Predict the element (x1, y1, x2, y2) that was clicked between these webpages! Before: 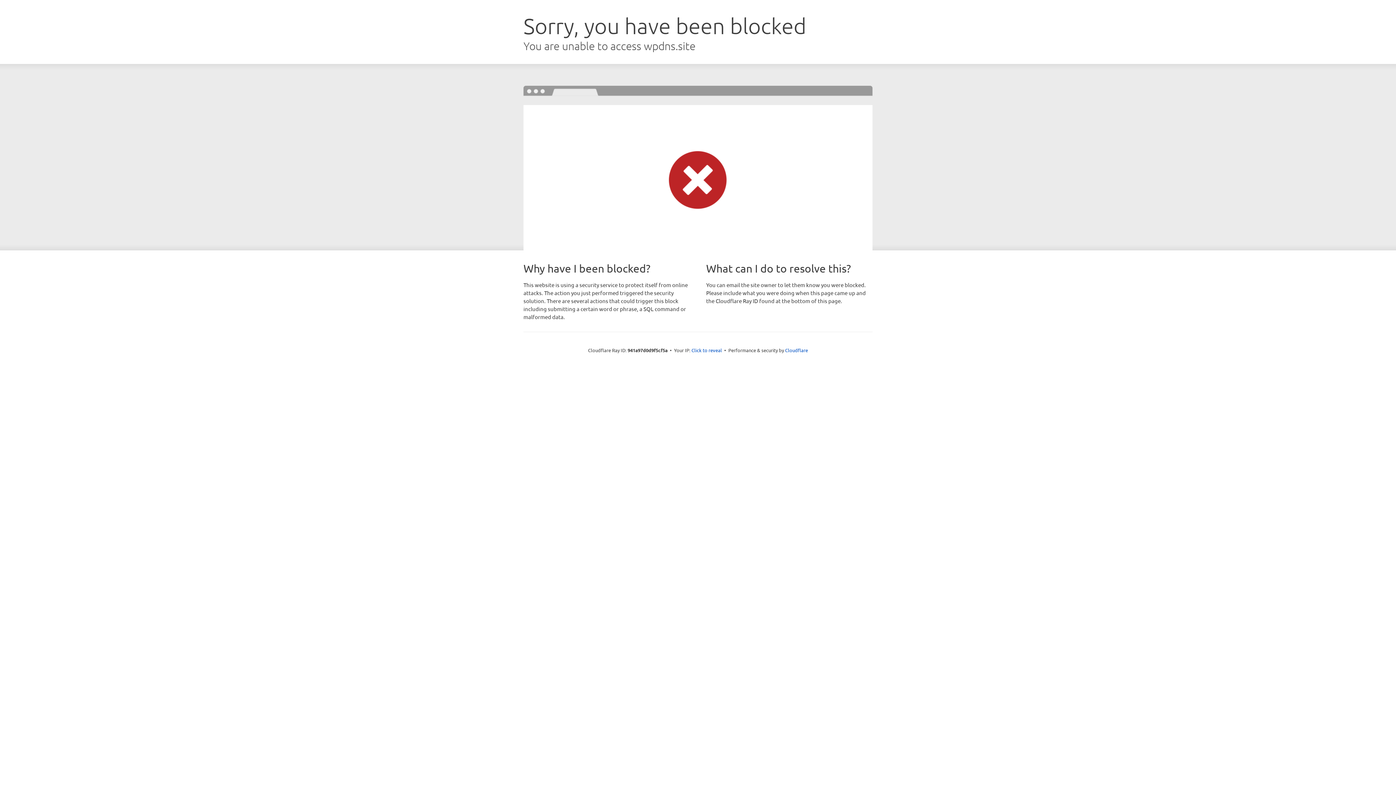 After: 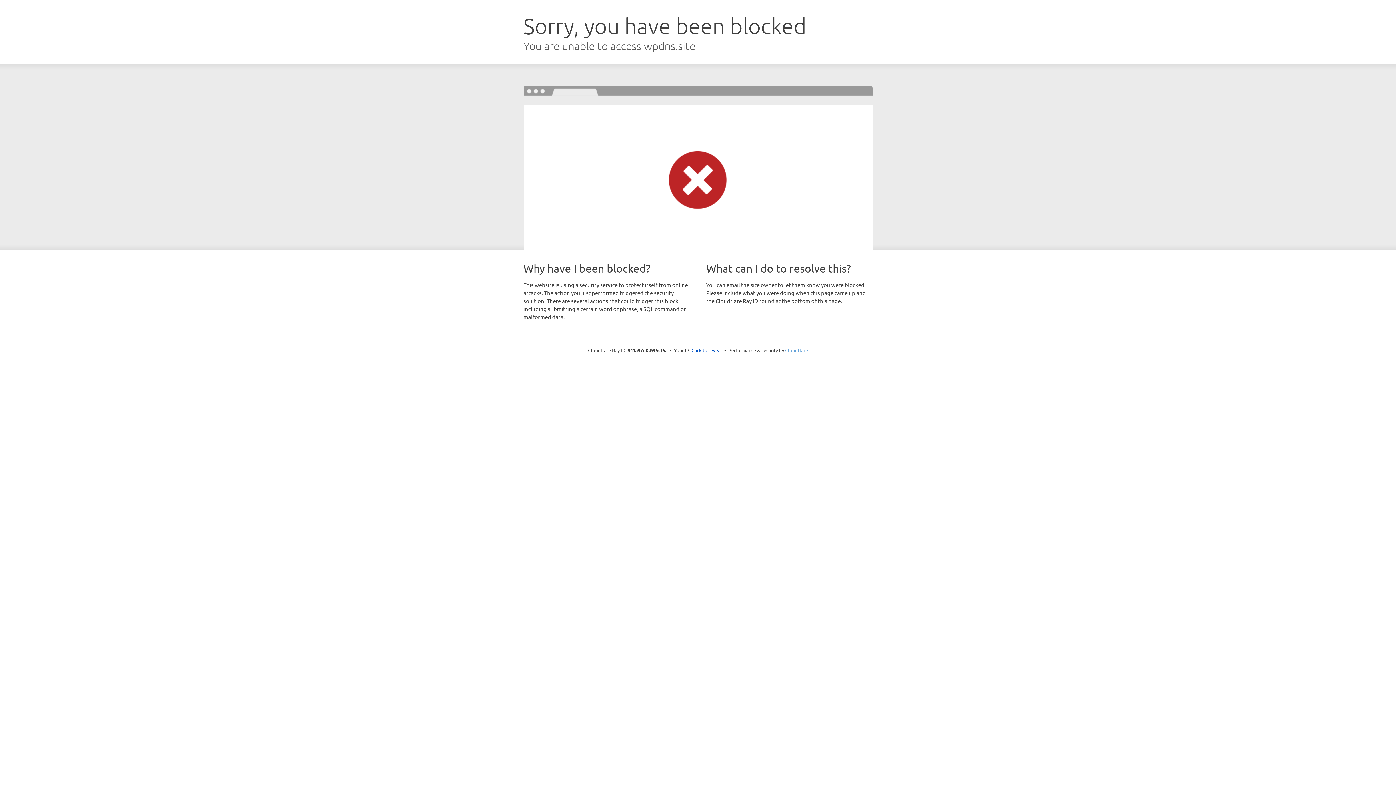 Action: bbox: (785, 347, 808, 353) label: Cloudflare